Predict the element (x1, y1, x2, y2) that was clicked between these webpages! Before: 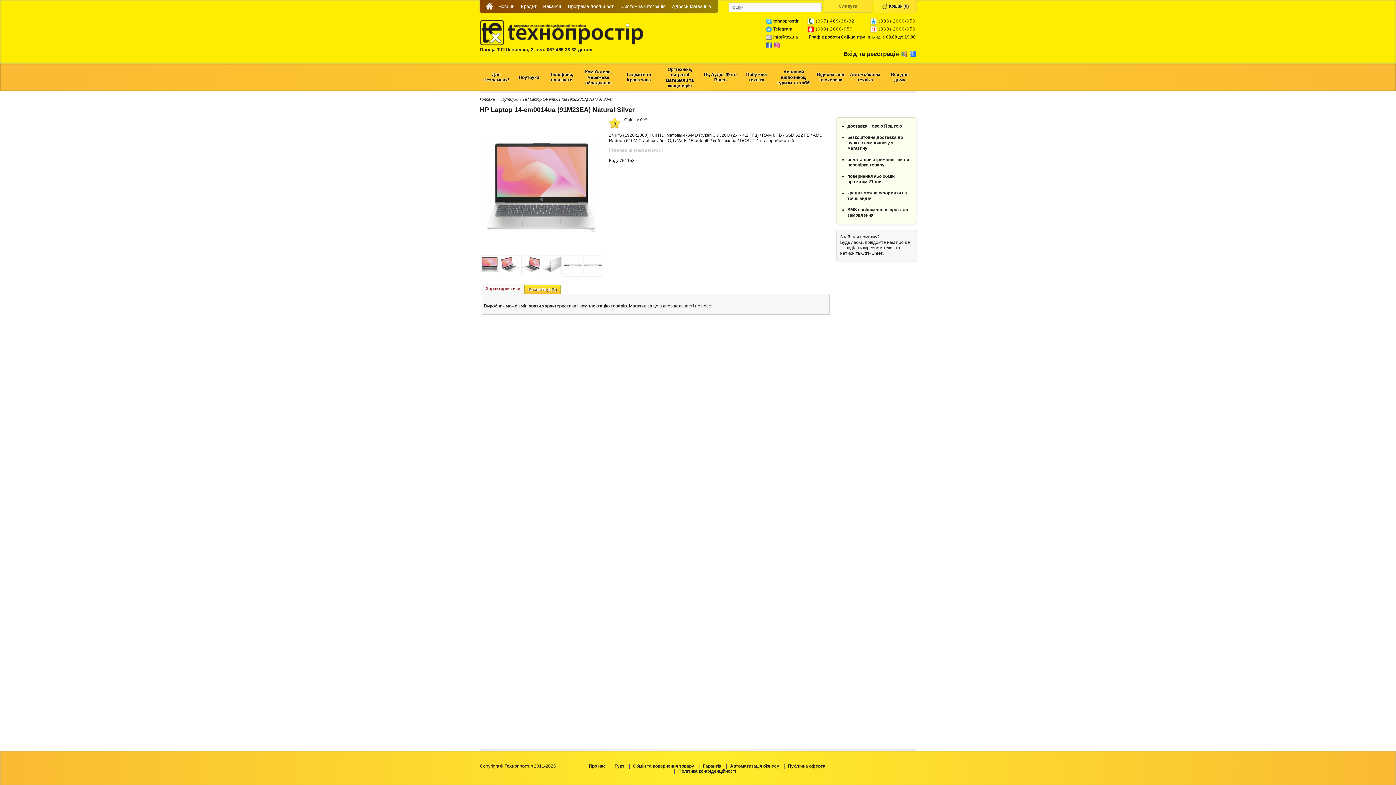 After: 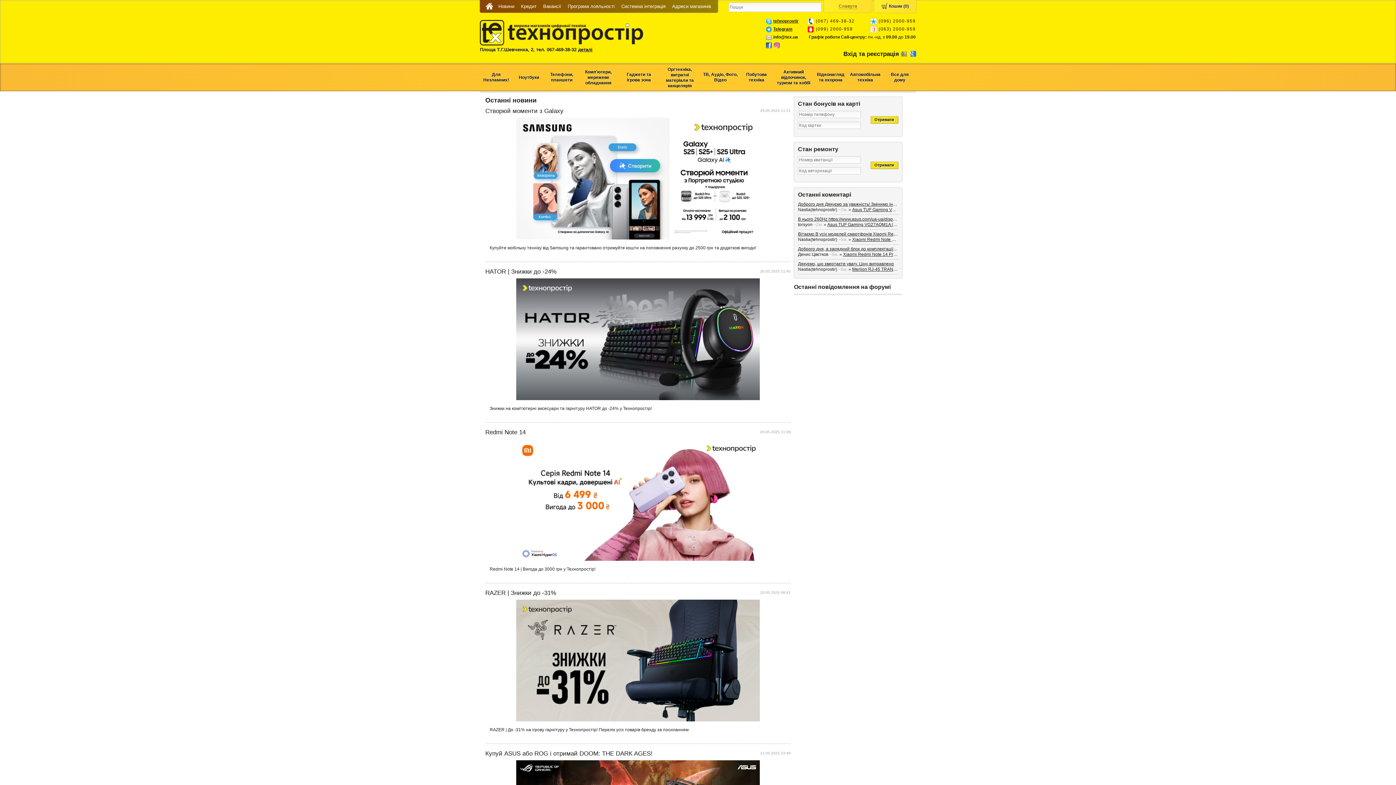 Action: bbox: (485, 1, 493, 10)